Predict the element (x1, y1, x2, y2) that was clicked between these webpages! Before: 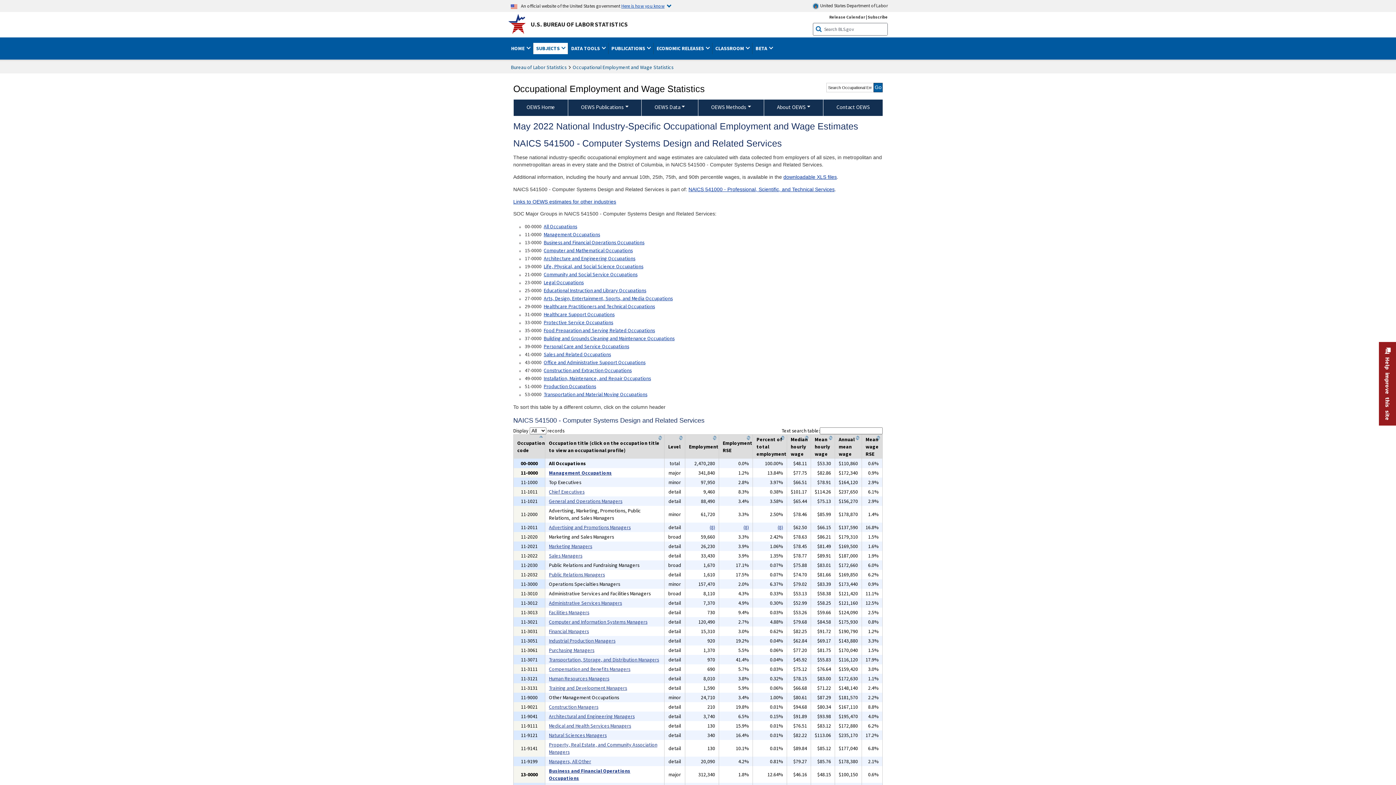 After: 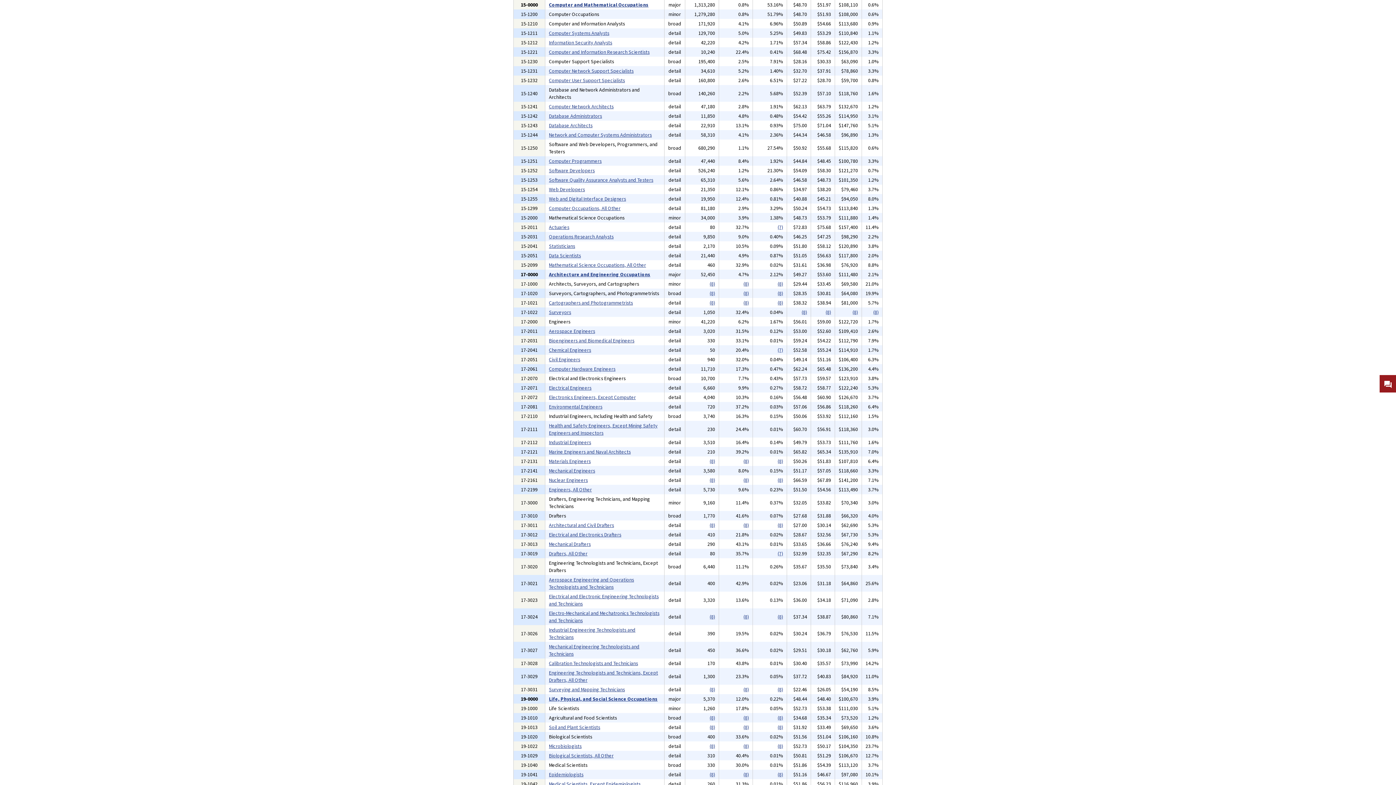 Action: label: Computer and Mathematical Occupations bbox: (543, 245, 632, 255)